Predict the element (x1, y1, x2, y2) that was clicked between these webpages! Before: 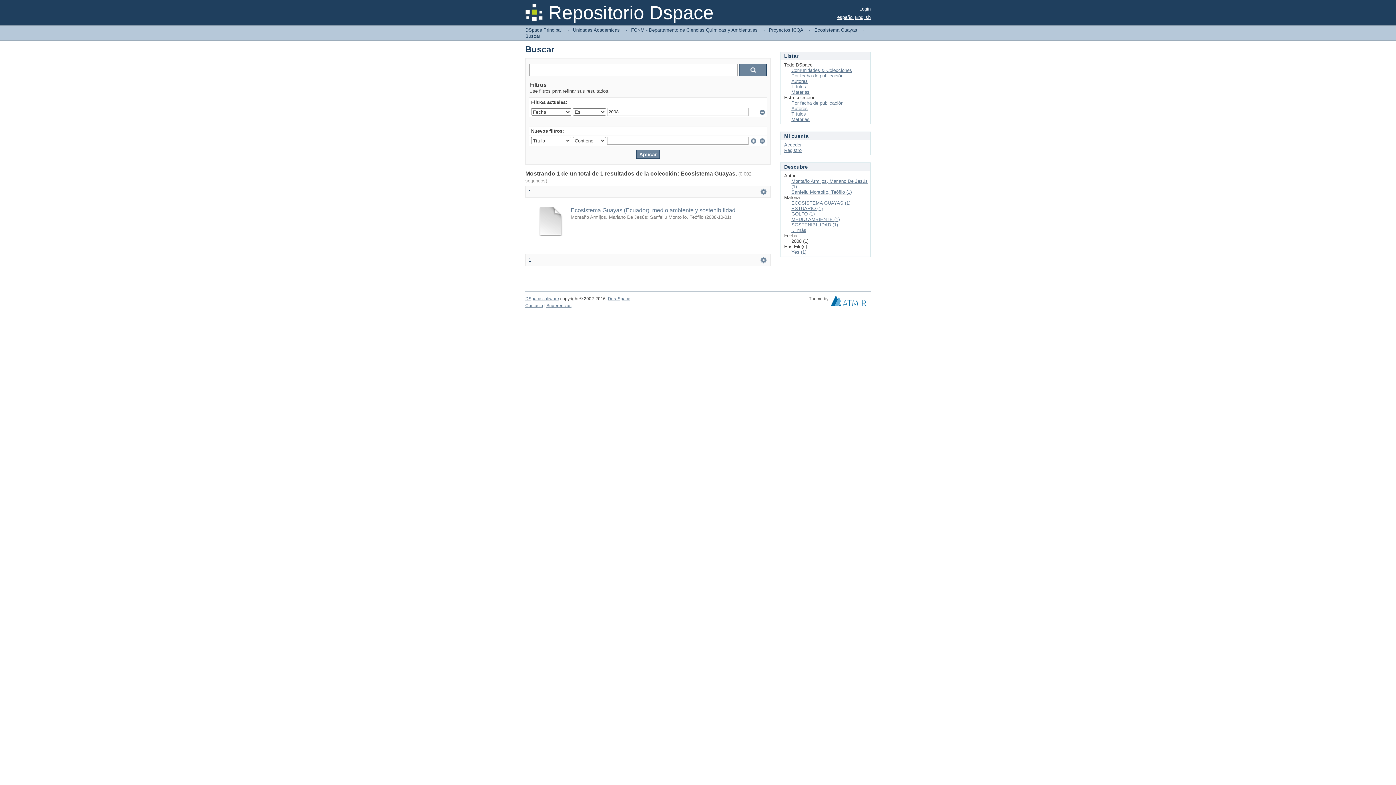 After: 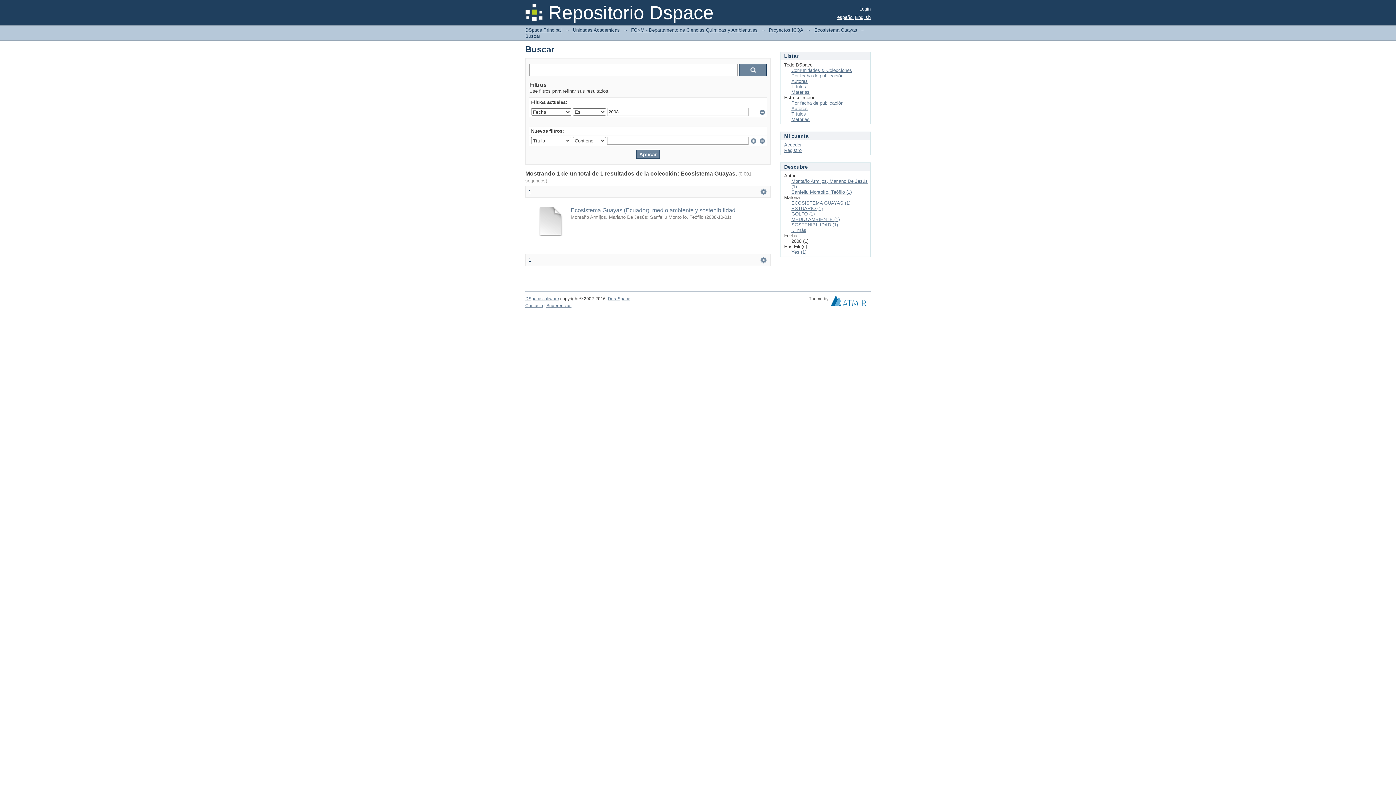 Action: bbox: (837, 14, 853, 20) label: español